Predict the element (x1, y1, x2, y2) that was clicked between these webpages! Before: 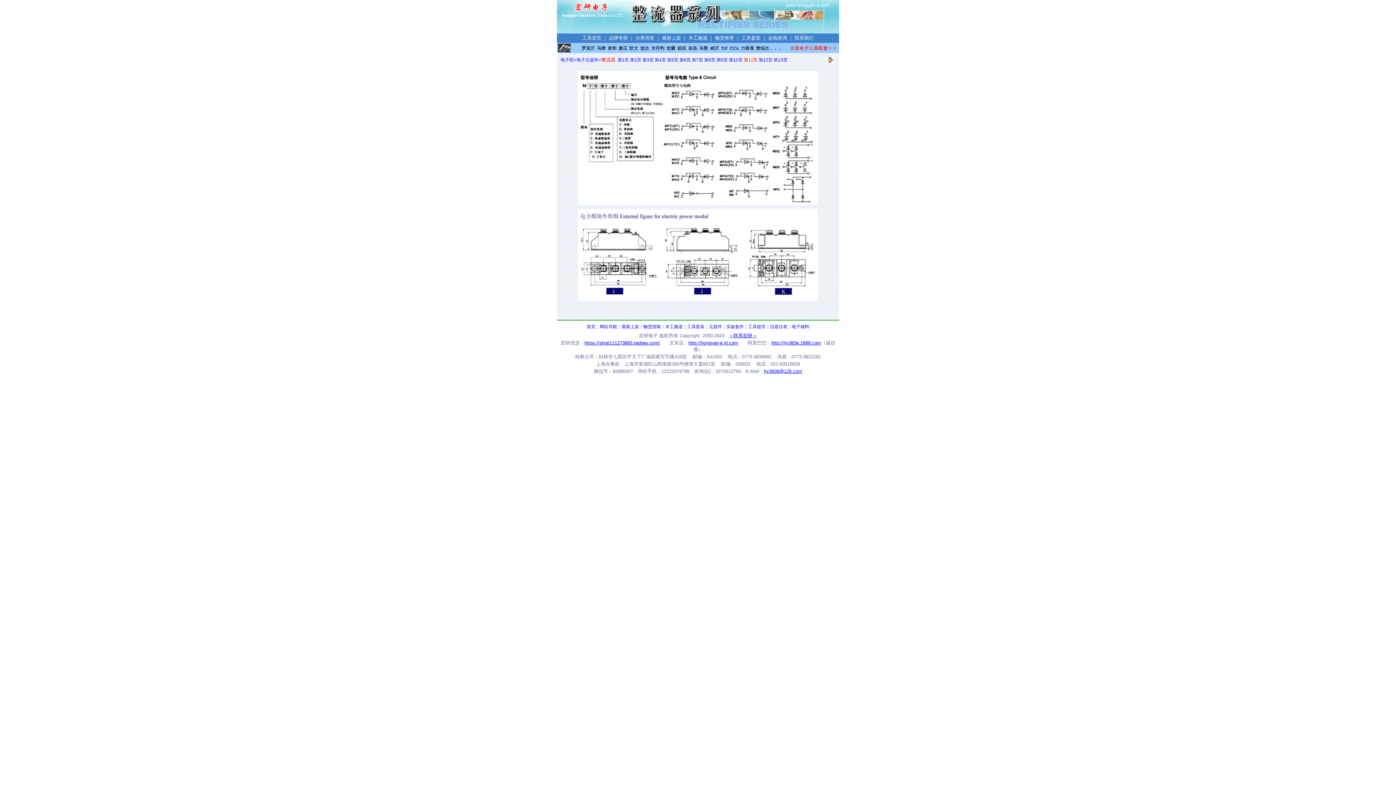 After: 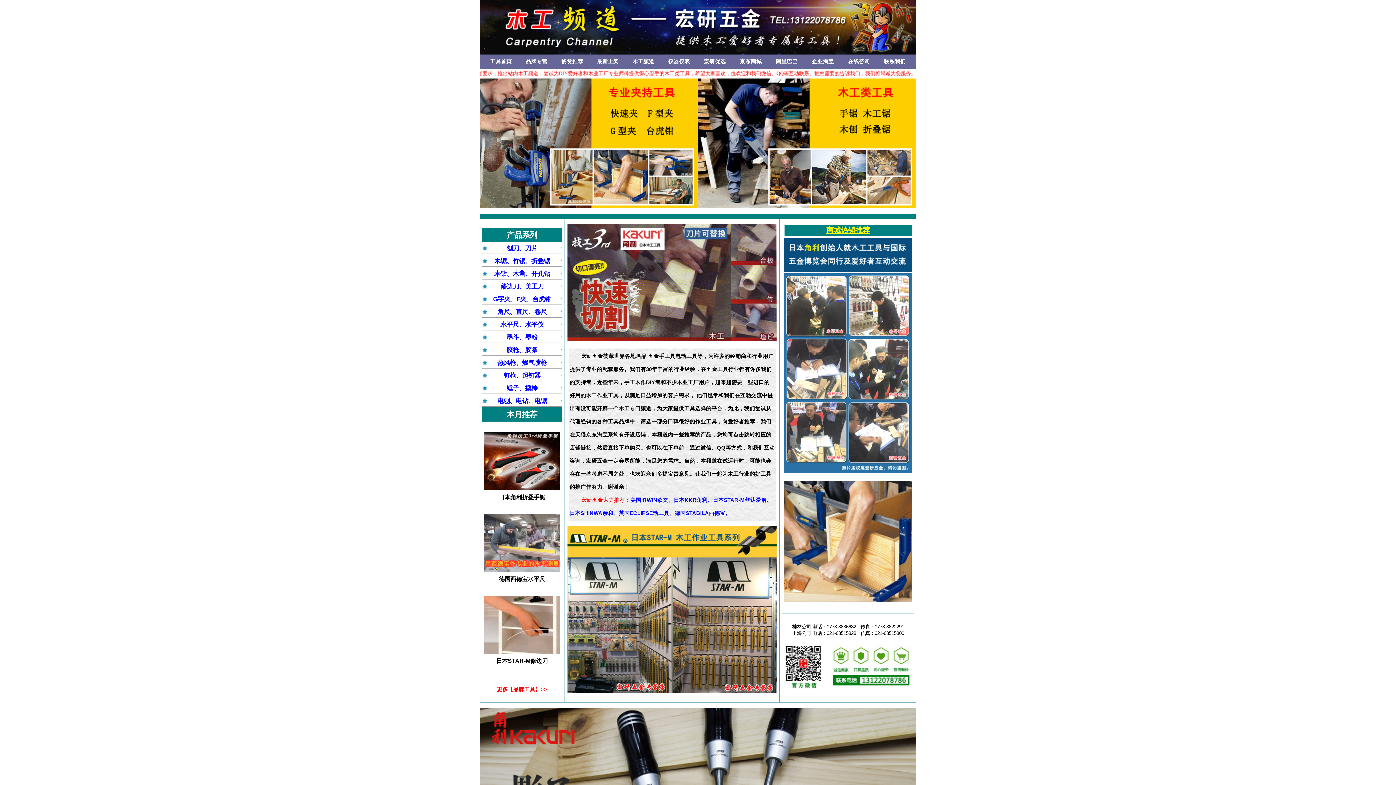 Action: bbox: (665, 324, 682, 329) label: 木工频道